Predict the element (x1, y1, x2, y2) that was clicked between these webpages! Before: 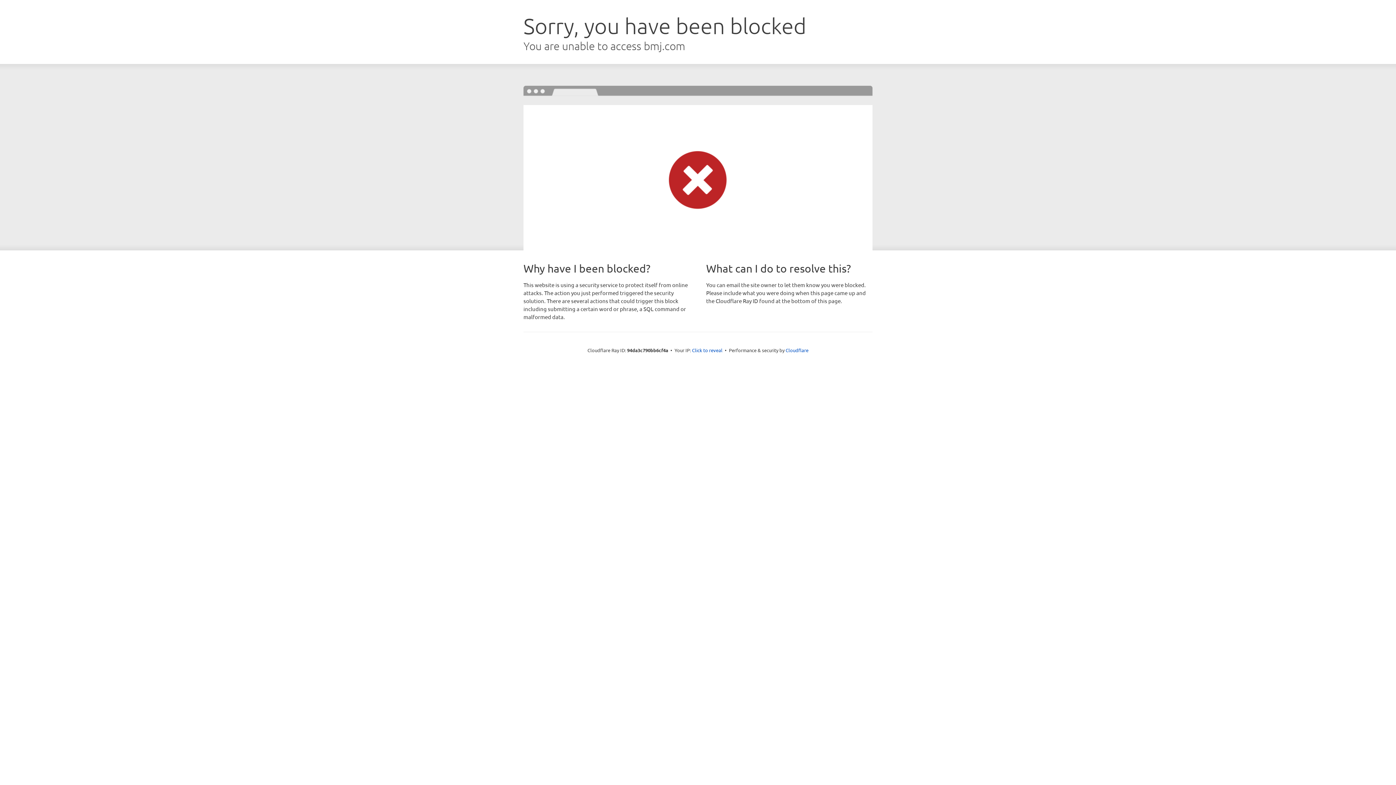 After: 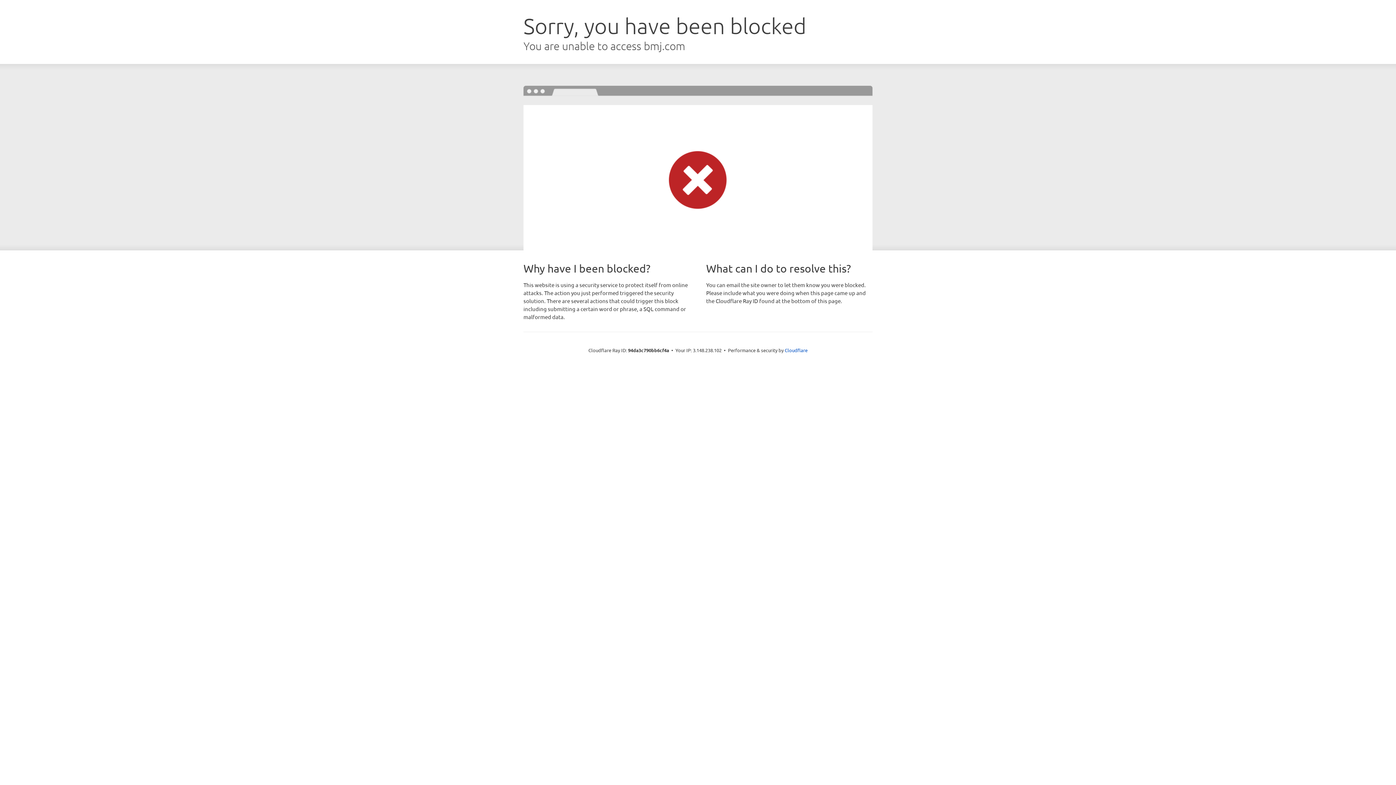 Action: bbox: (692, 346, 722, 353) label: Click to reveal